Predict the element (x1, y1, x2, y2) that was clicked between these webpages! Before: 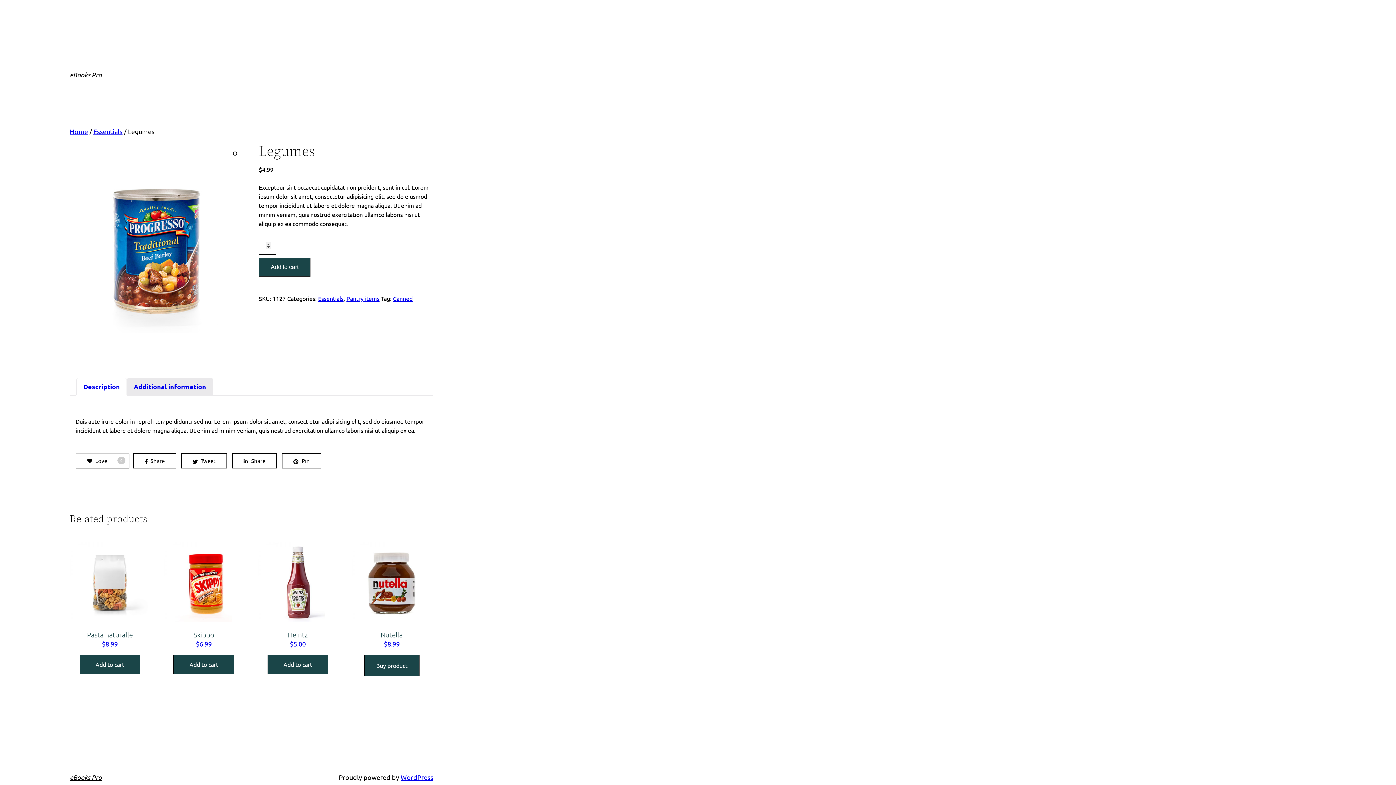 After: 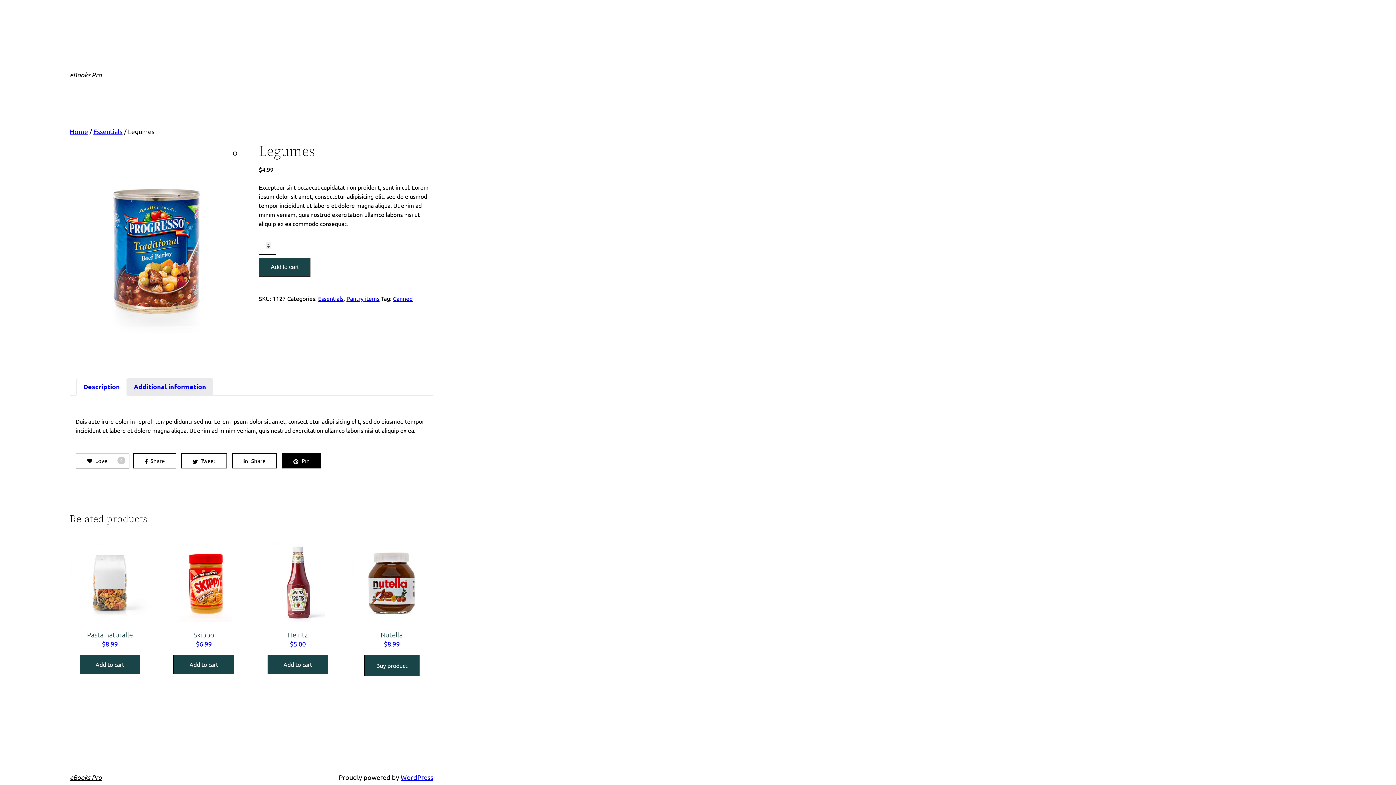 Action: label:  Pin bbox: (281, 453, 321, 468)